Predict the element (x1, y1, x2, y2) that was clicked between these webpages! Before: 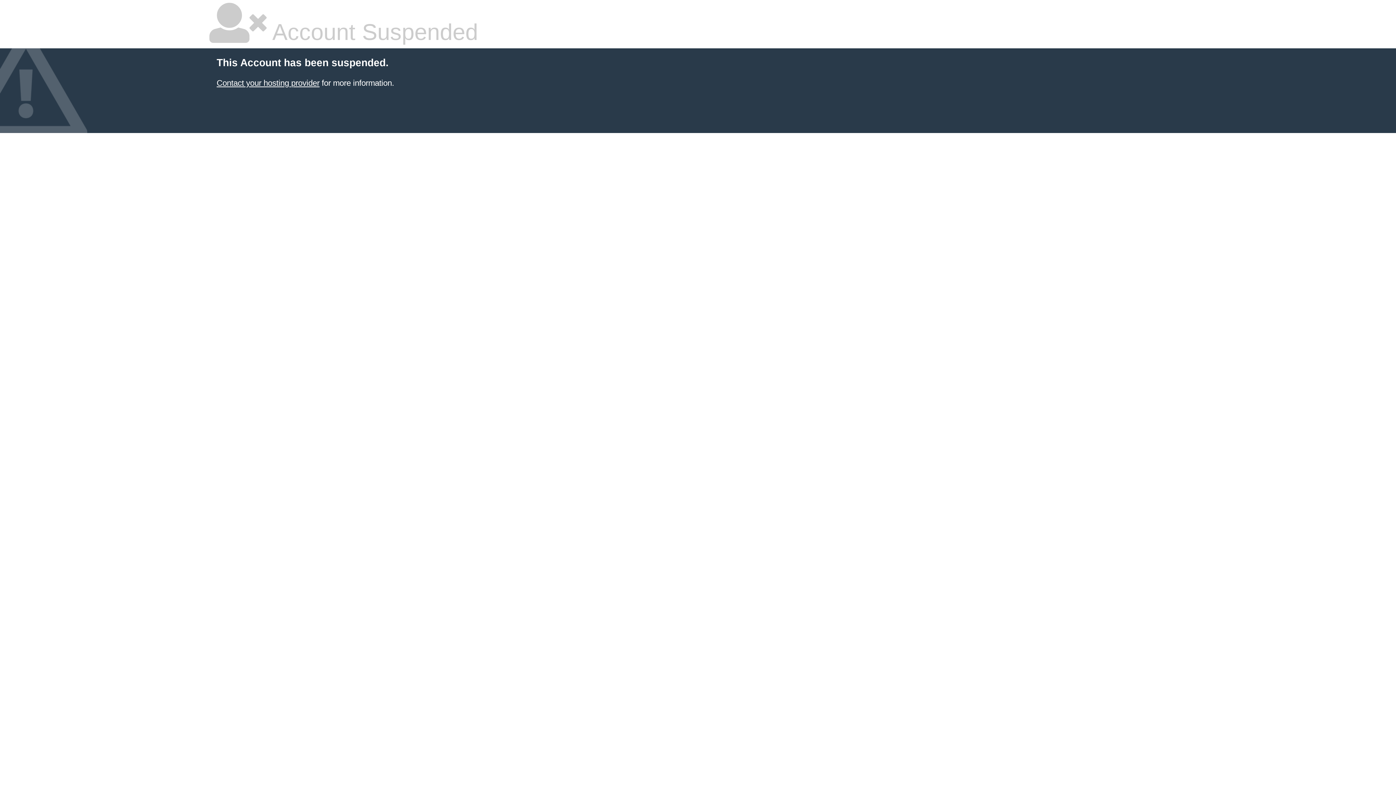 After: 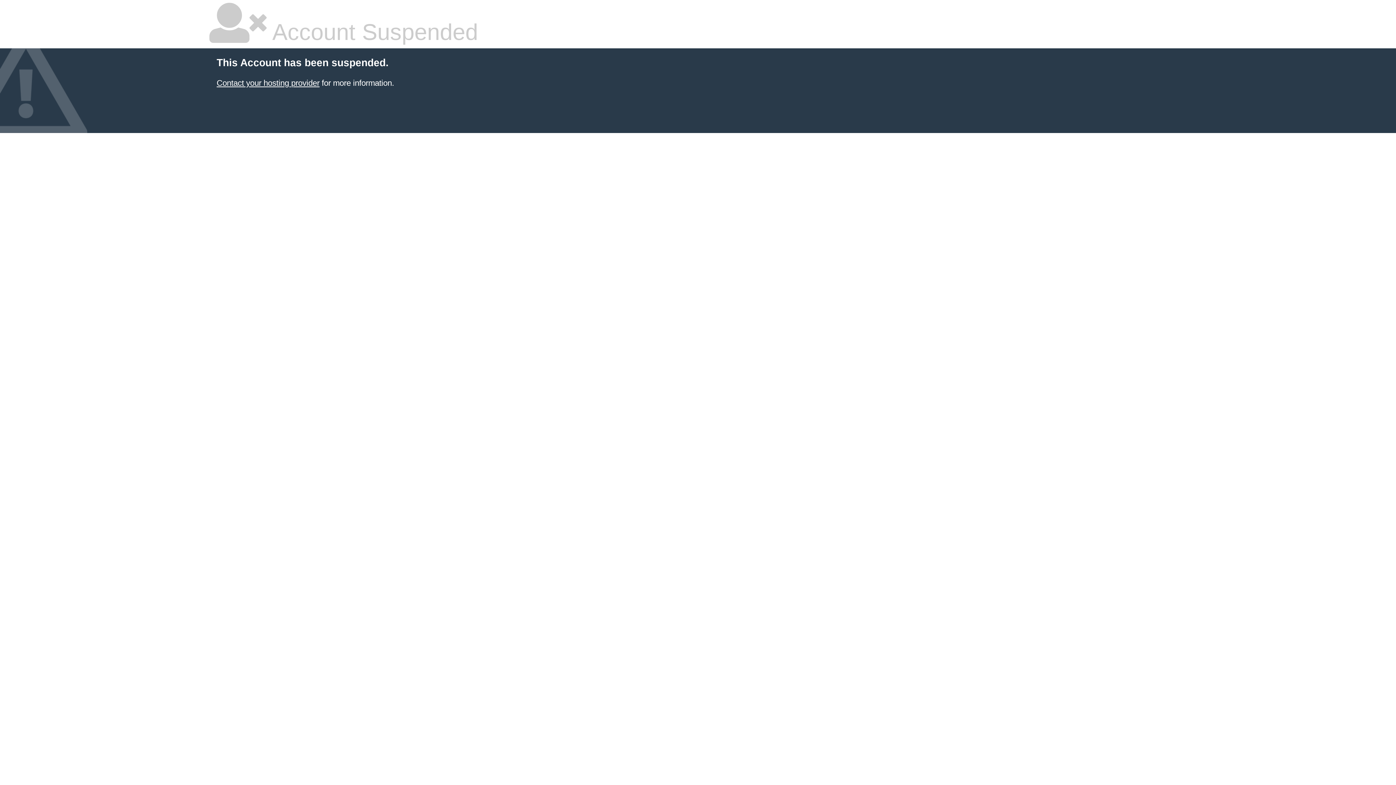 Action: bbox: (216, 78, 319, 87) label: Contact your hosting provider